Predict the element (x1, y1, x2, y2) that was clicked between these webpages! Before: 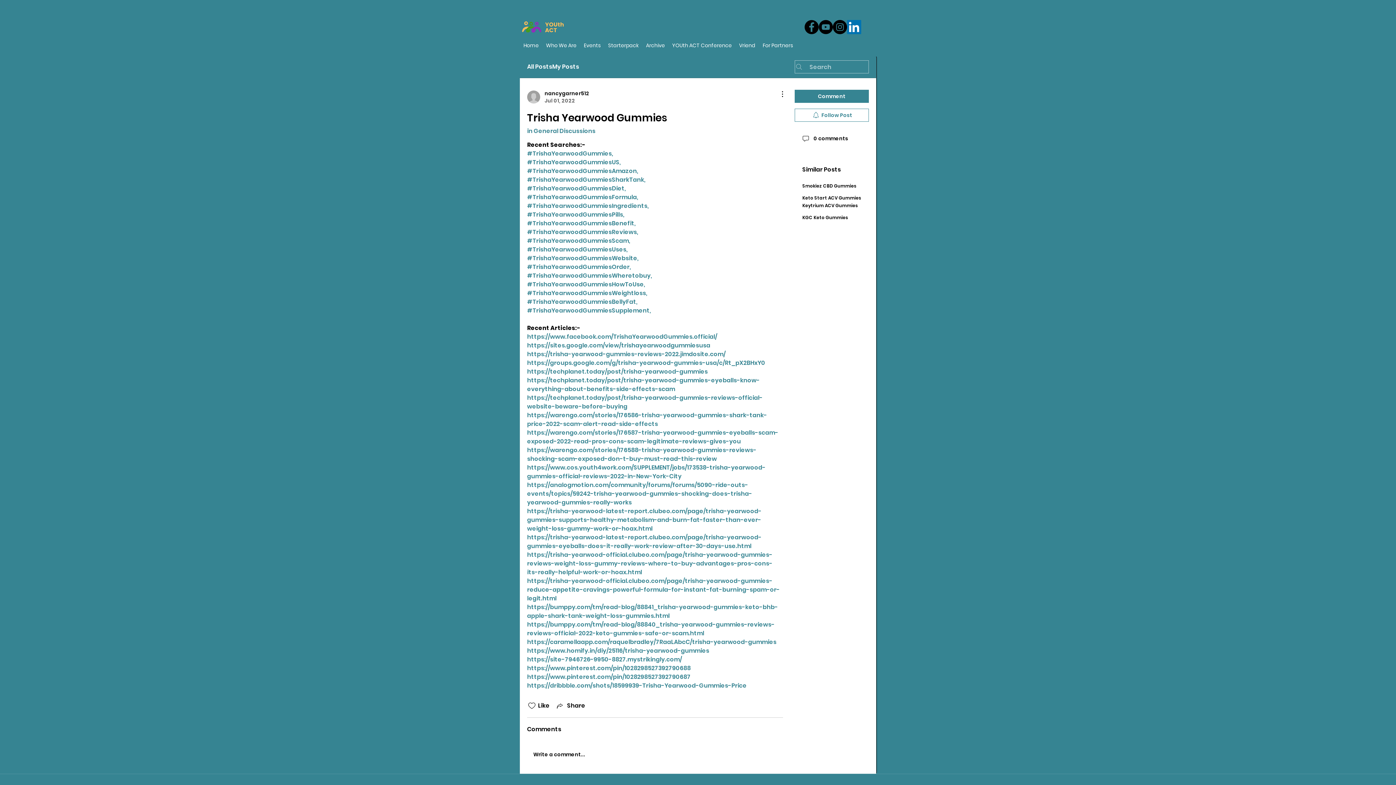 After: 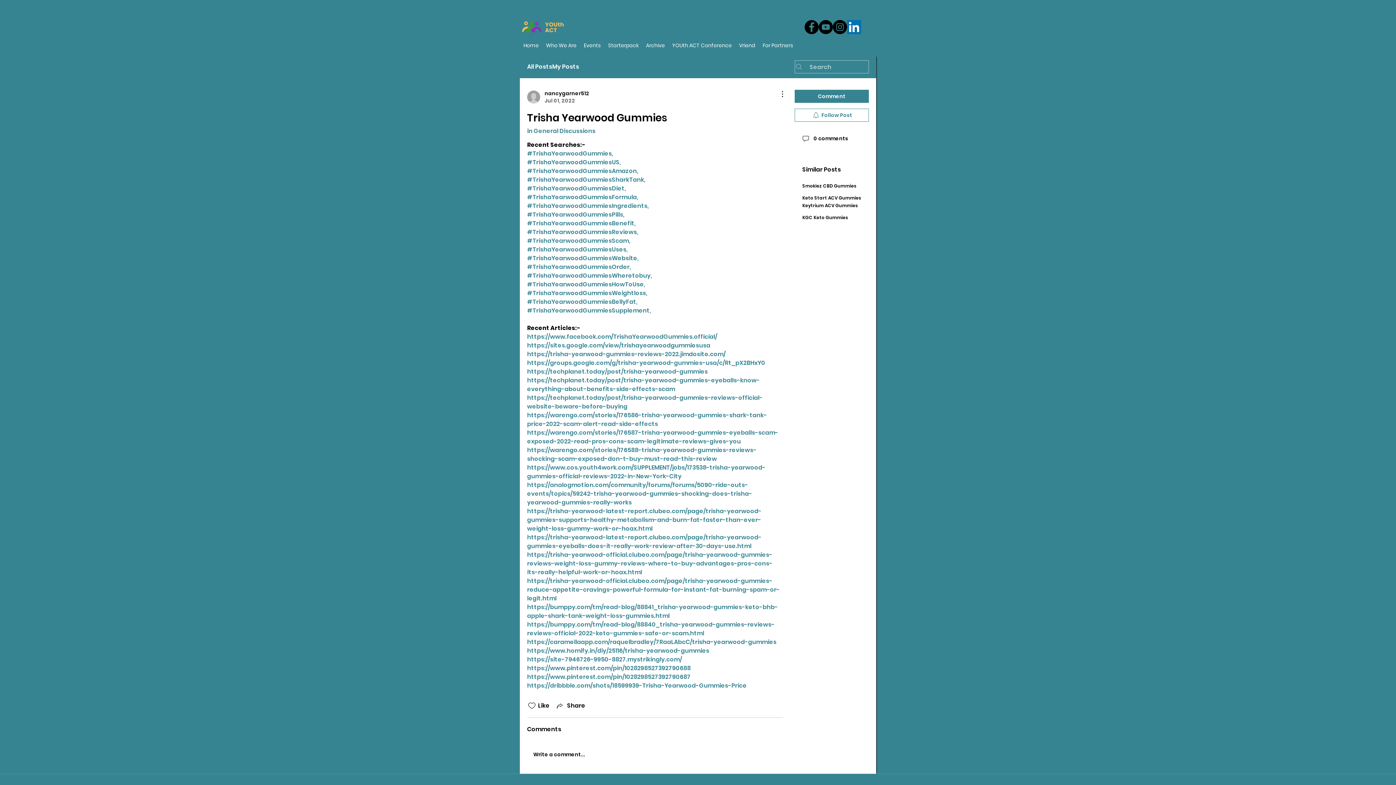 Action: label: https://www.cos.youth4work.com/SUPPLEMENT/jobs/173538-trisha-yearwood-gummies-official-reviews-2022-in-New-York-City bbox: (527, 463, 765, 480)